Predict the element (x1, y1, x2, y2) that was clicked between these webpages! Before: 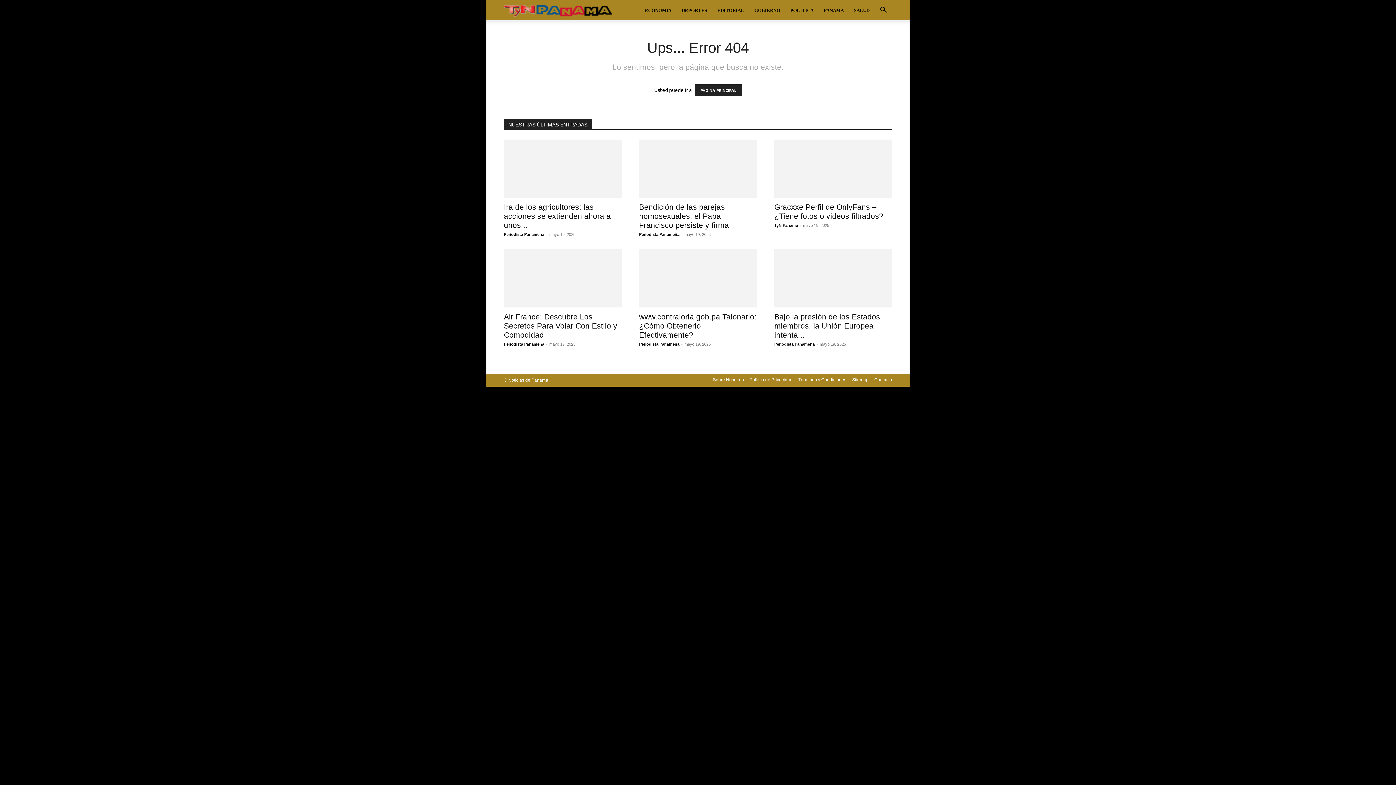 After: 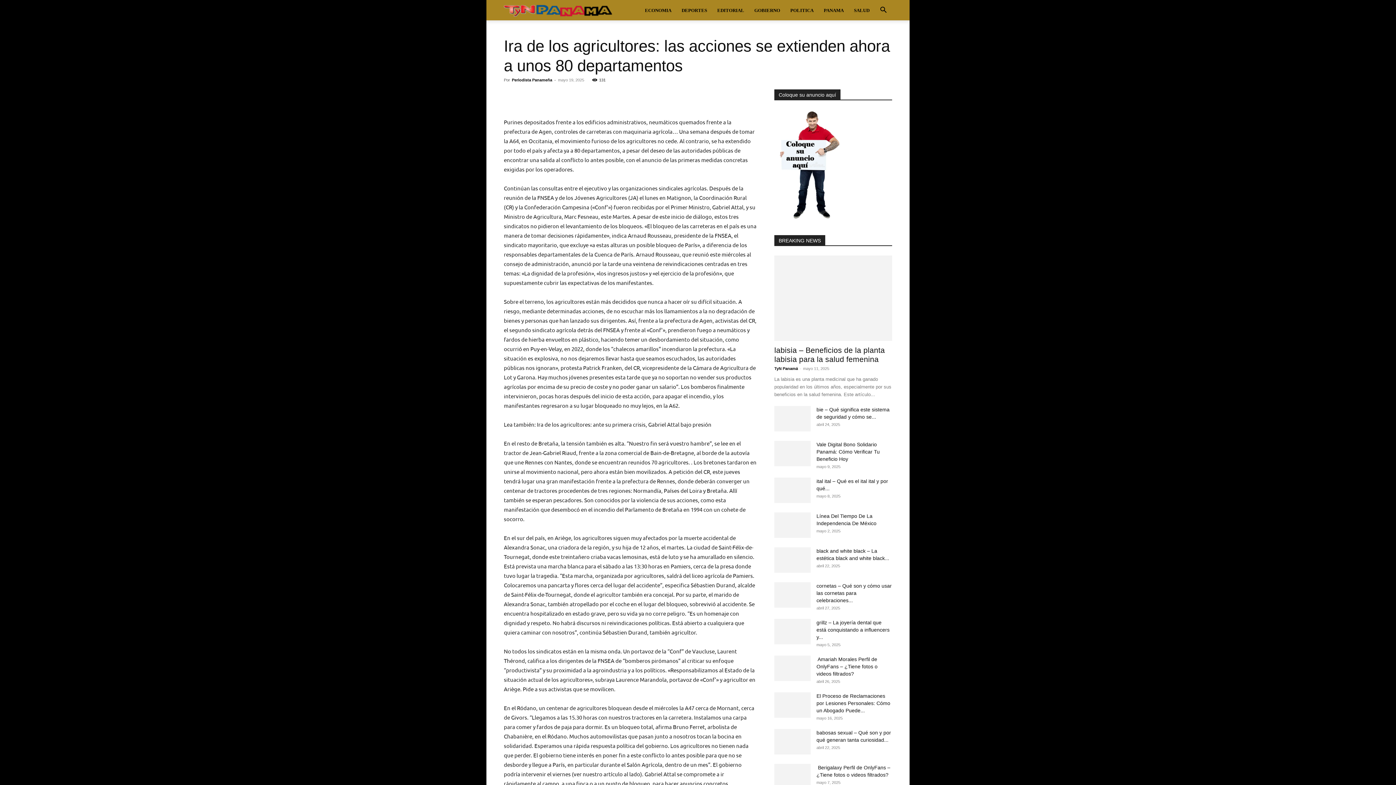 Action: bbox: (504, 139, 621, 197)